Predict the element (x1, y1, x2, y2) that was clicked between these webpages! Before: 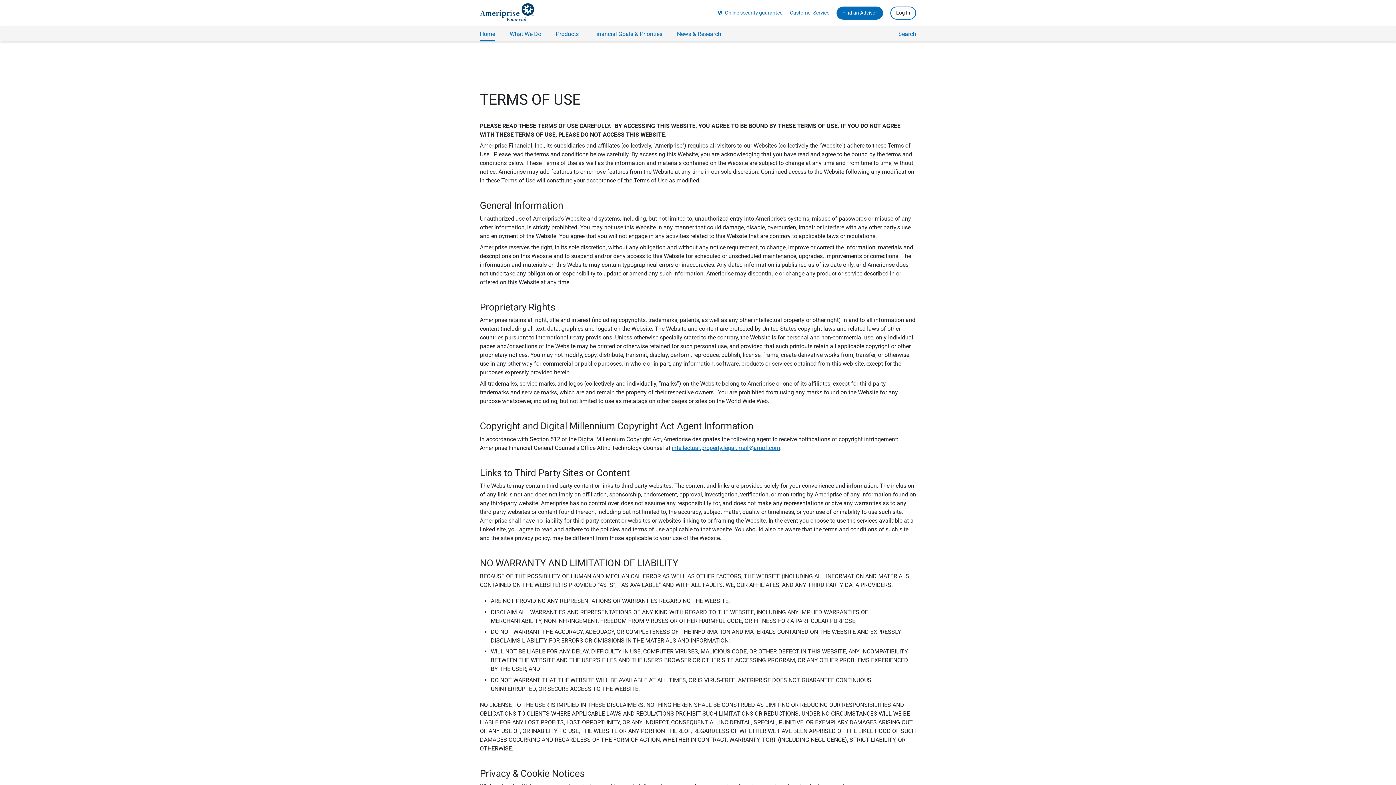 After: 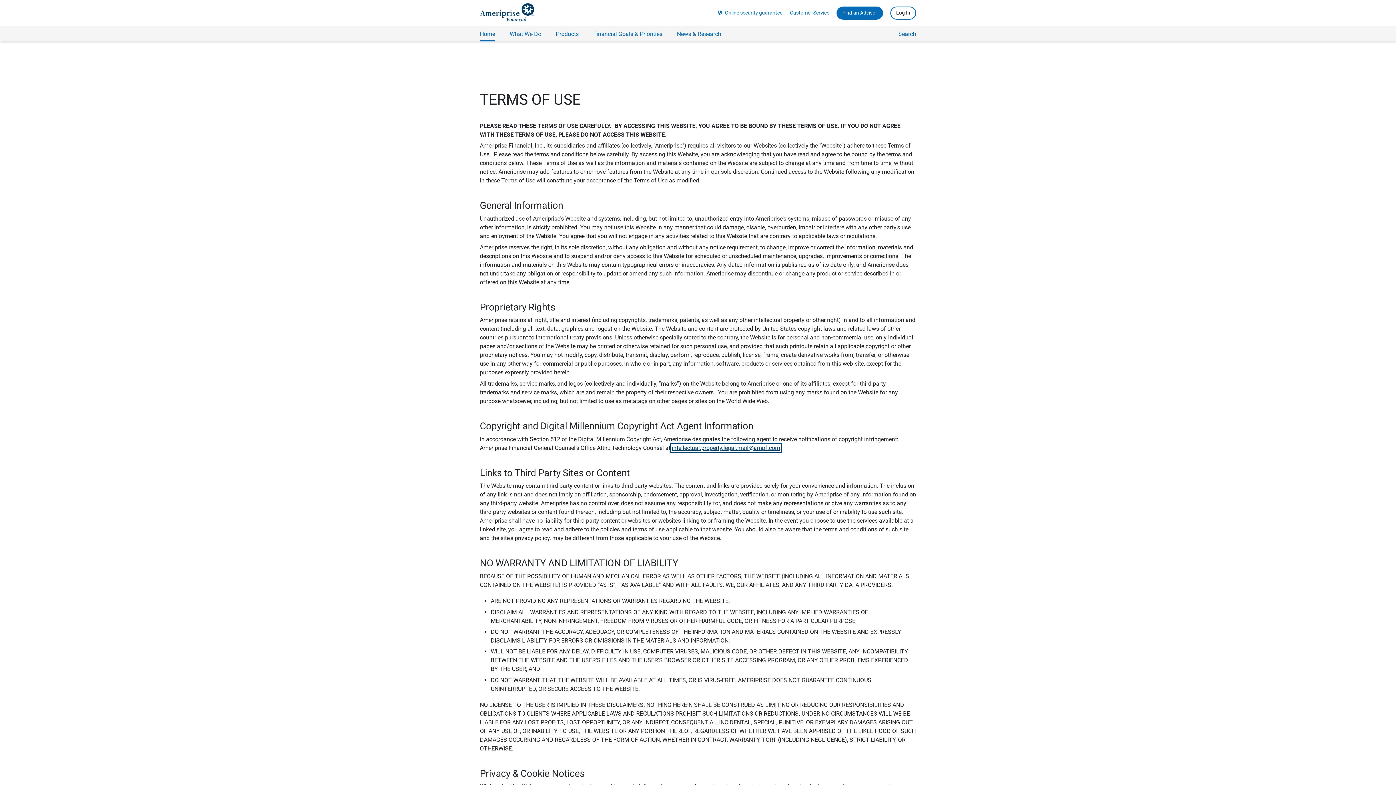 Action: bbox: (672, 444, 780, 451) label: intellectual.property.legal.mail@ampf.com